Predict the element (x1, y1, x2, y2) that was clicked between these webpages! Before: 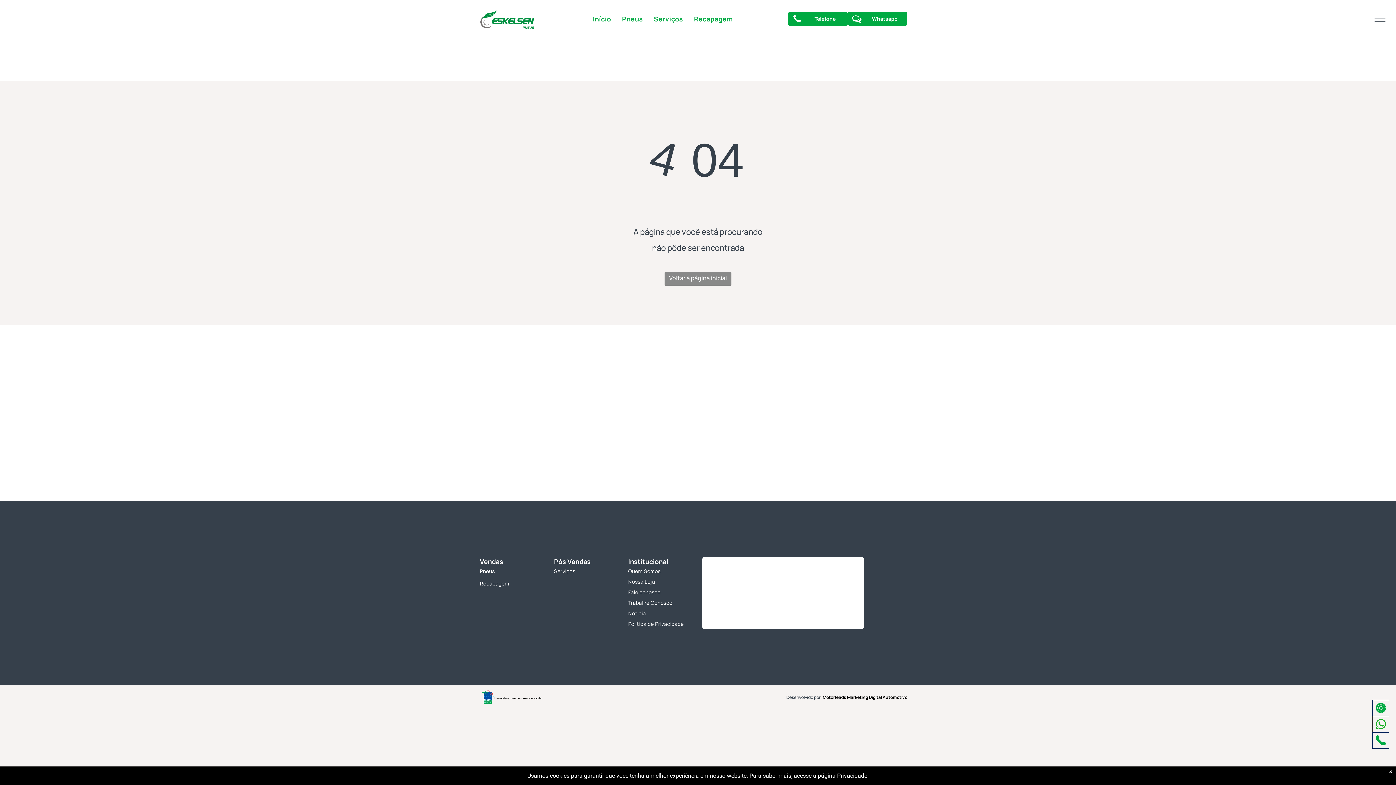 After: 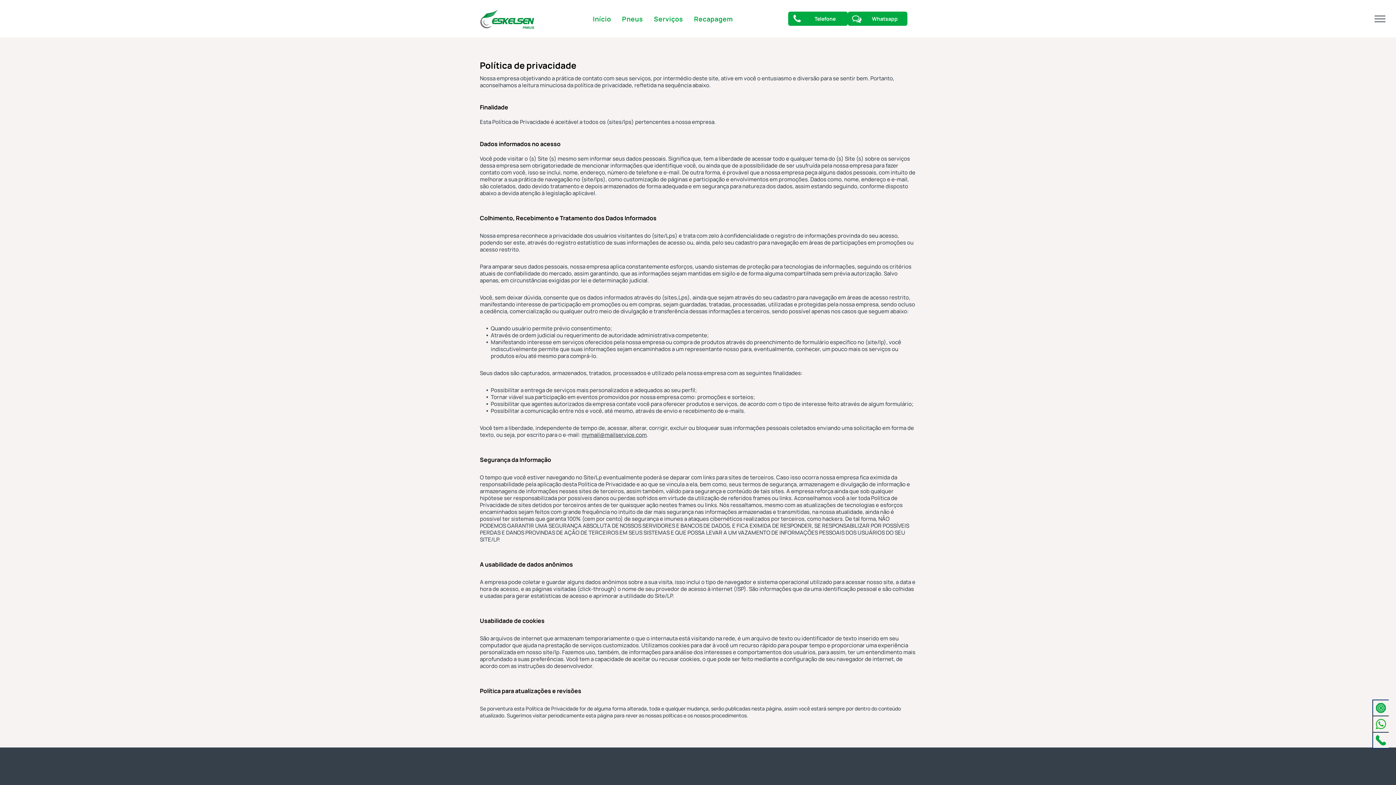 Action: bbox: (818, 772, 867, 779) label: página Privacidade